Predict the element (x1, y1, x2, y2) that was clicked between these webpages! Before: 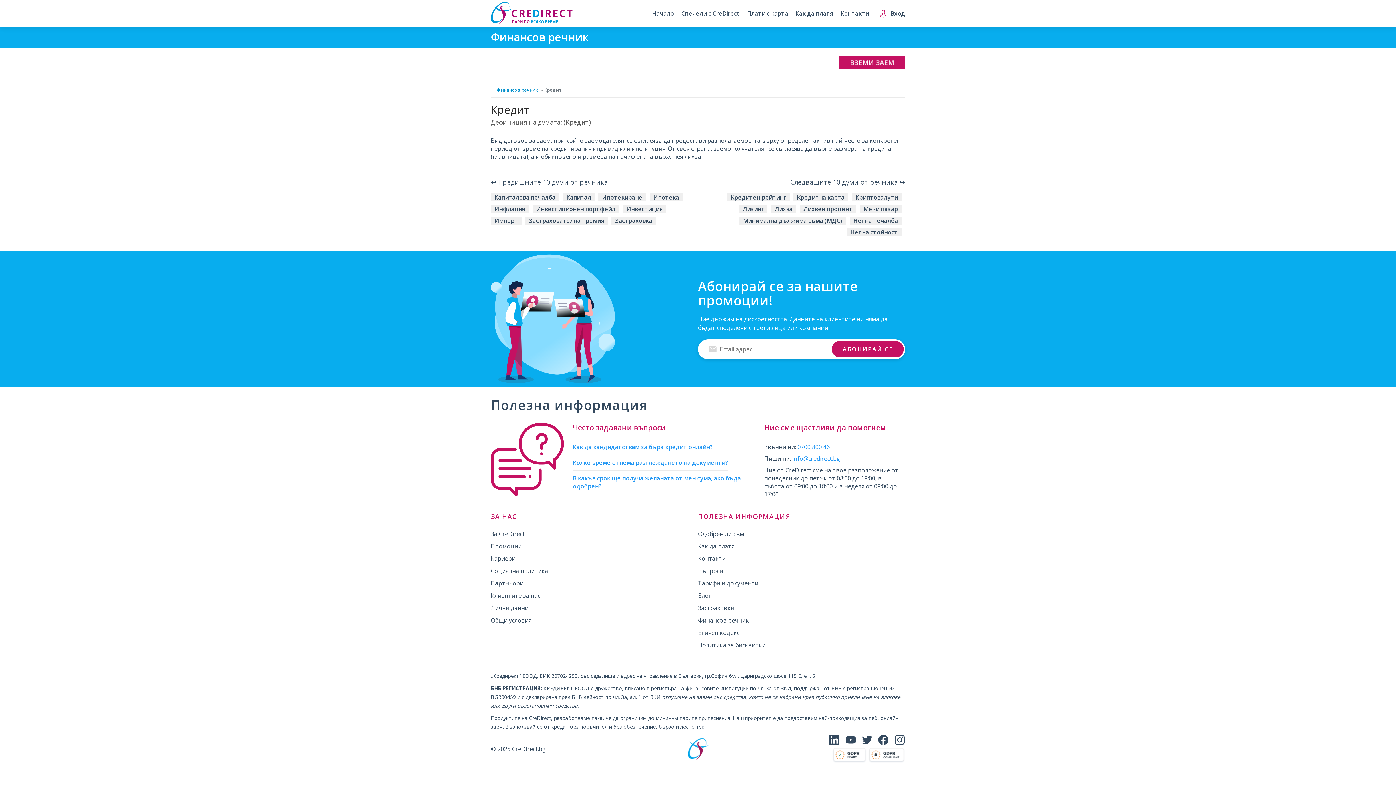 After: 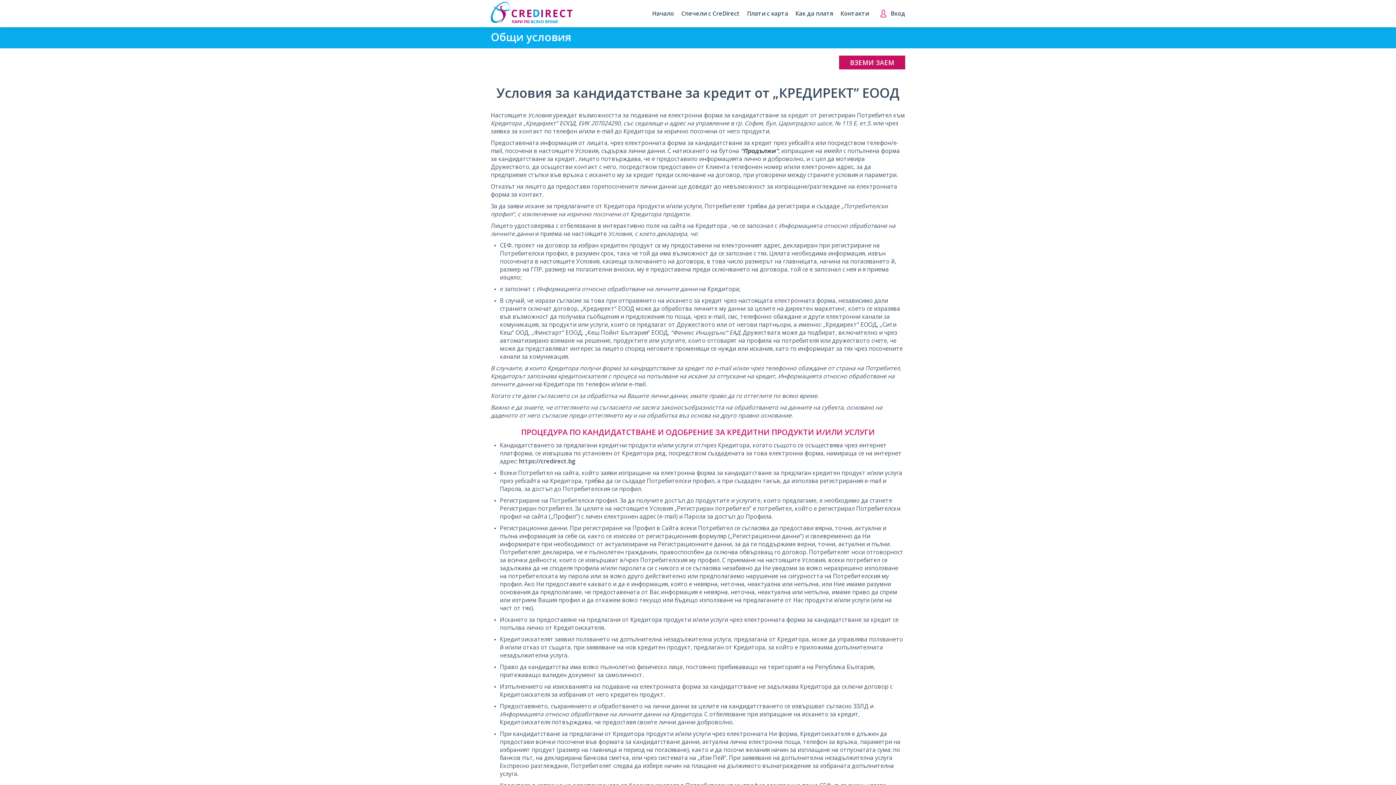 Action: bbox: (490, 560, 531, 568) label: Общи условия